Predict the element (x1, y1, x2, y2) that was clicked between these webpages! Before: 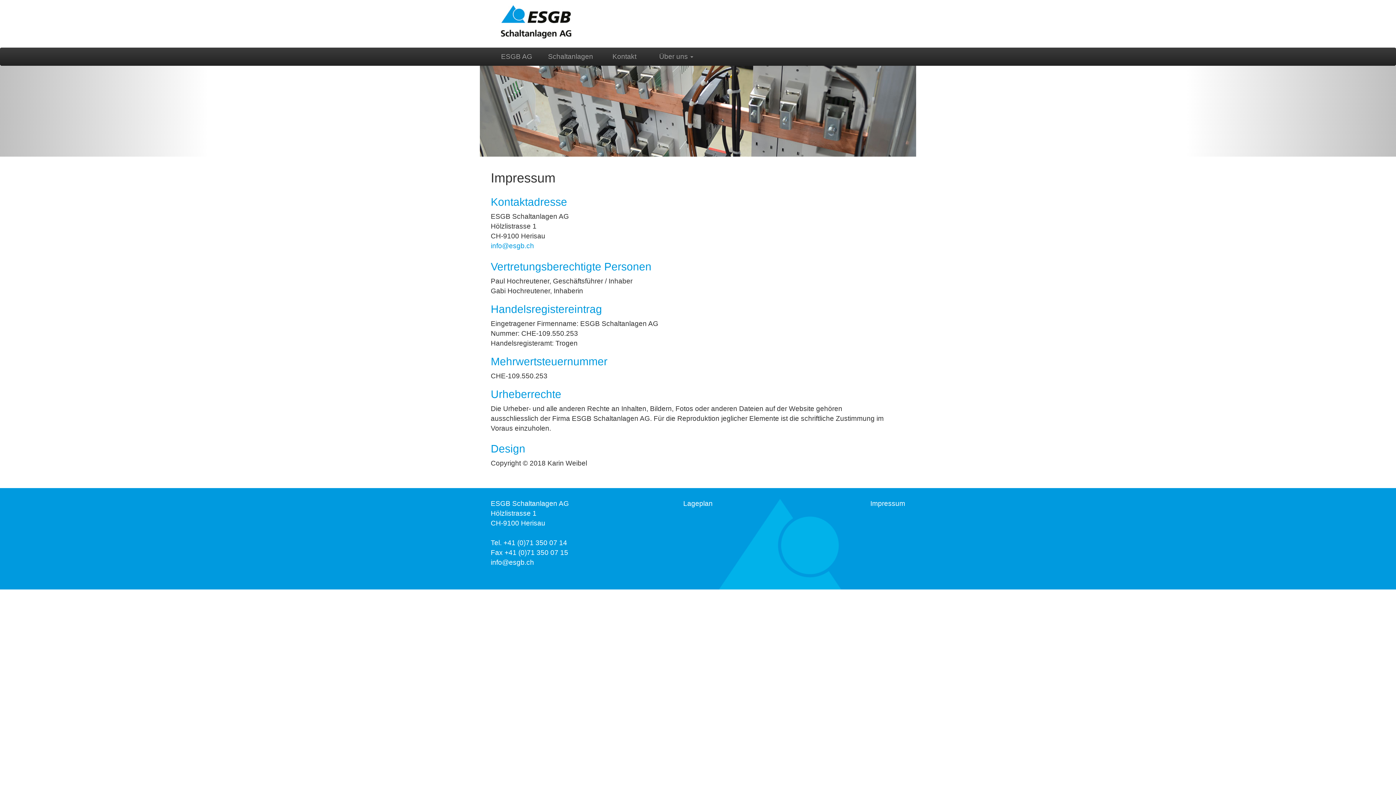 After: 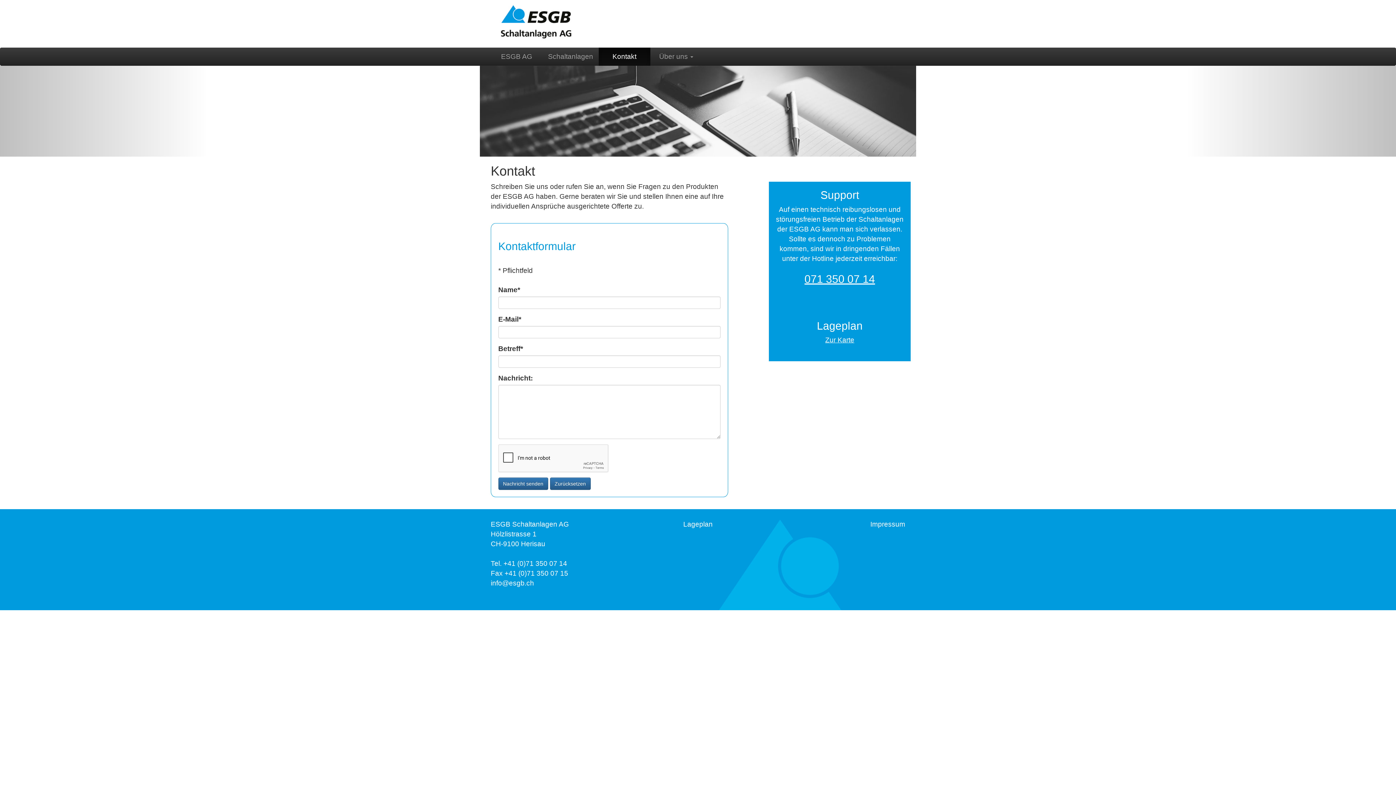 Action: bbox: (598, 47, 650, 65) label: Kontakt